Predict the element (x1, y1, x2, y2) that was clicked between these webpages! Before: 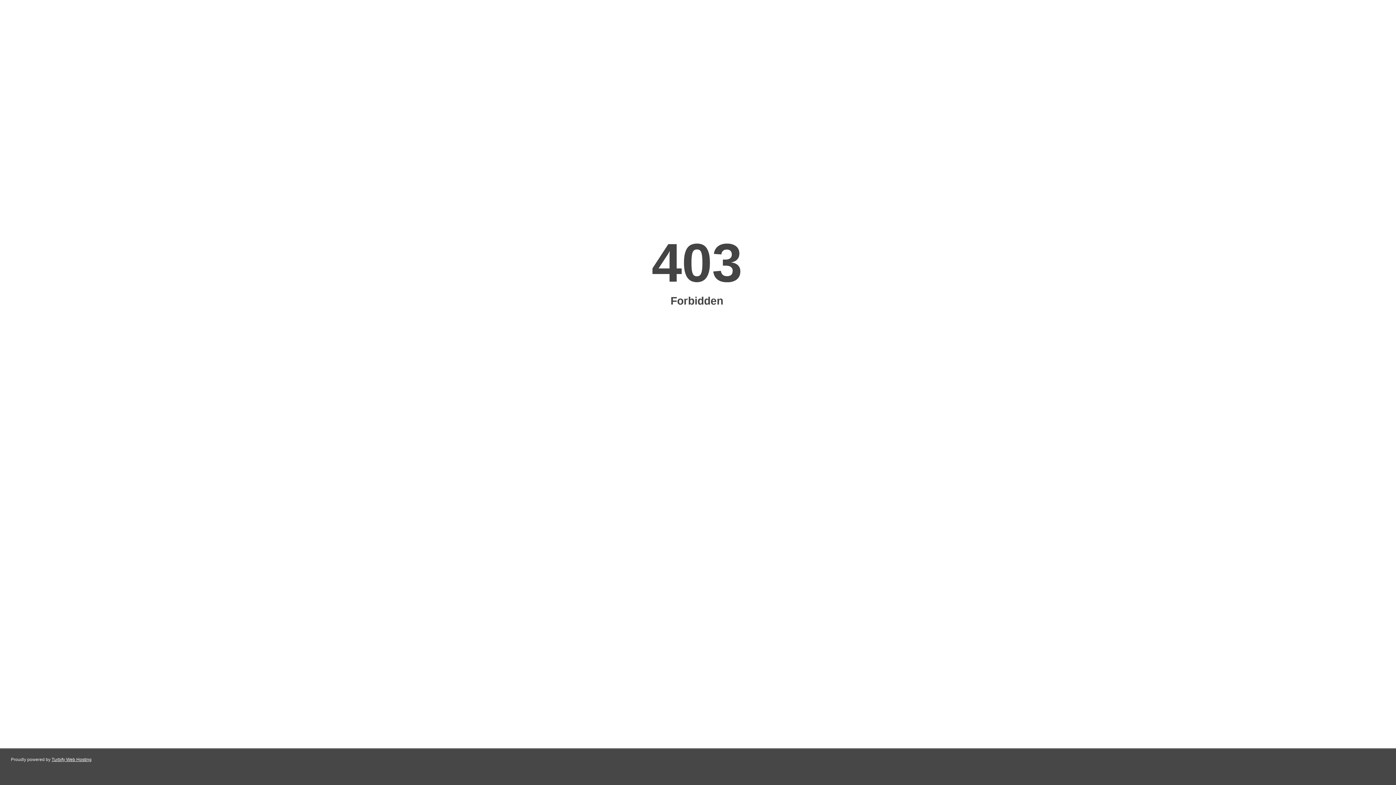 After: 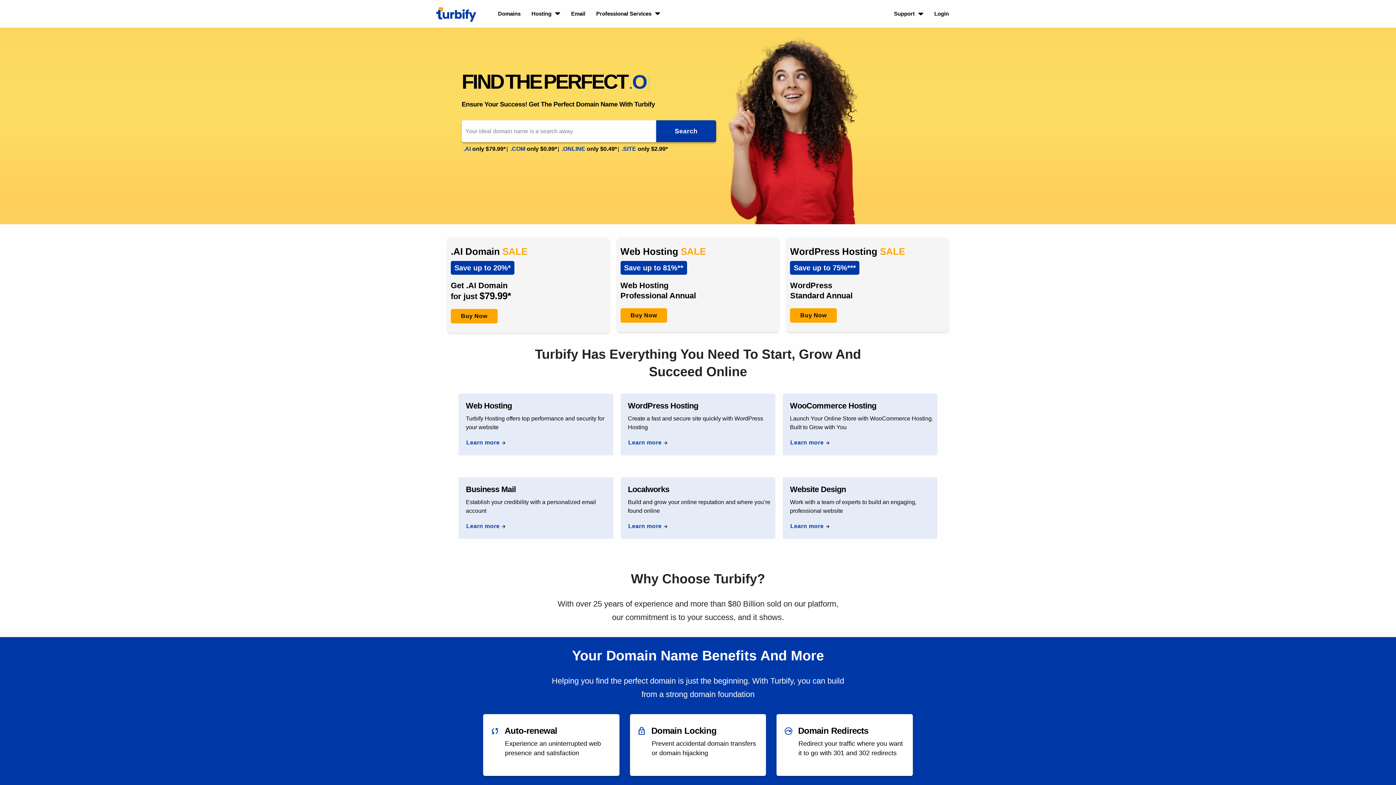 Action: label: Turbify Web Hosting bbox: (51, 757, 91, 762)